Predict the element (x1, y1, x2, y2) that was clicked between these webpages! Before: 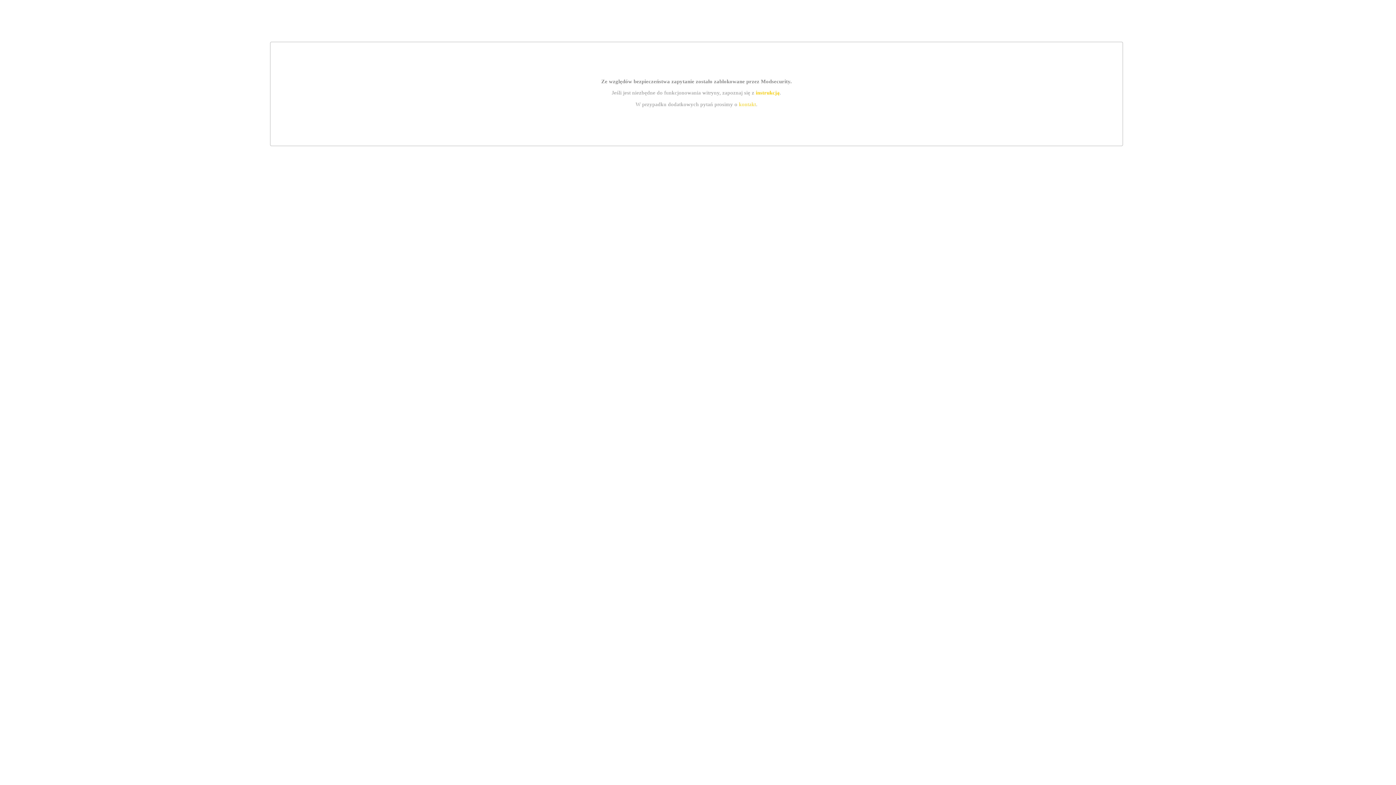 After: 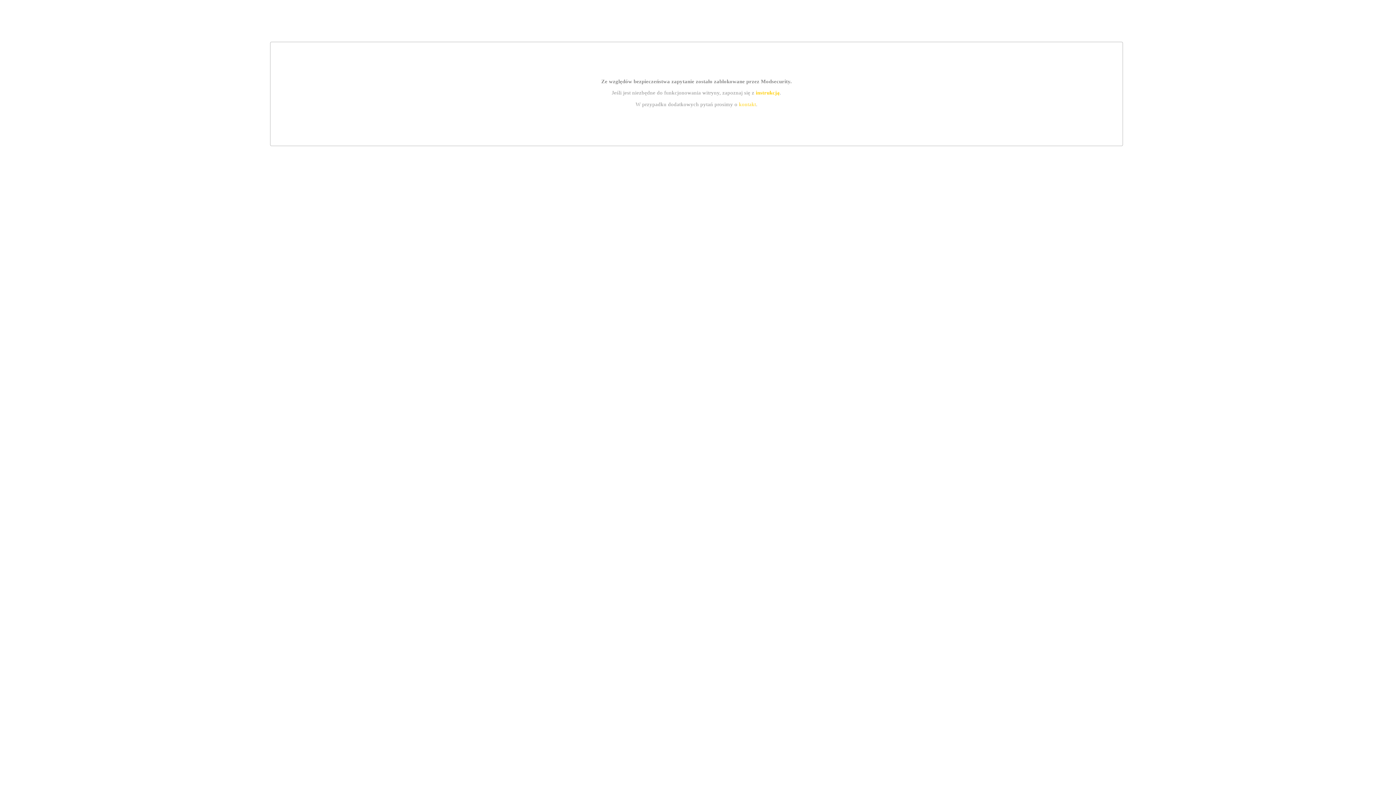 Action: label: instrukcją bbox: (755, 89, 779, 95)